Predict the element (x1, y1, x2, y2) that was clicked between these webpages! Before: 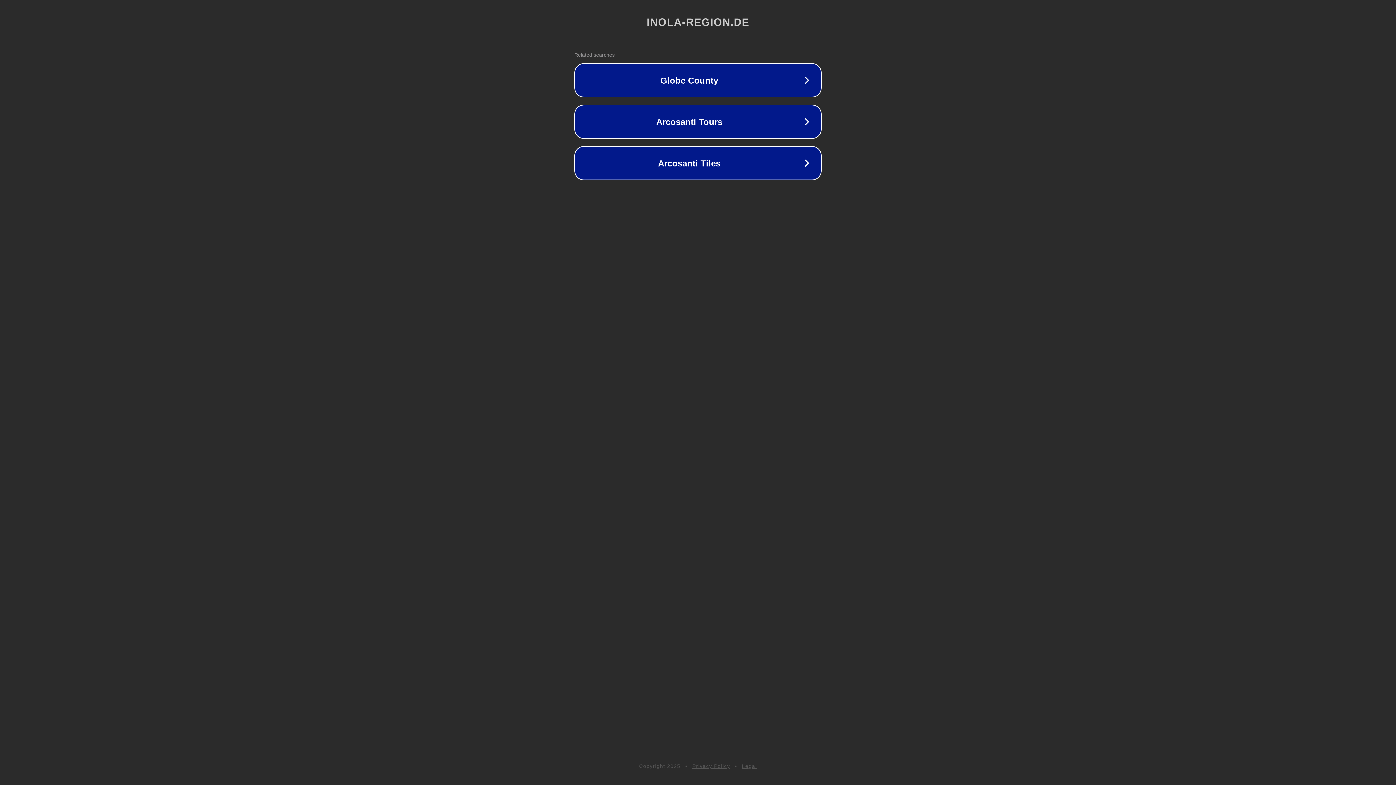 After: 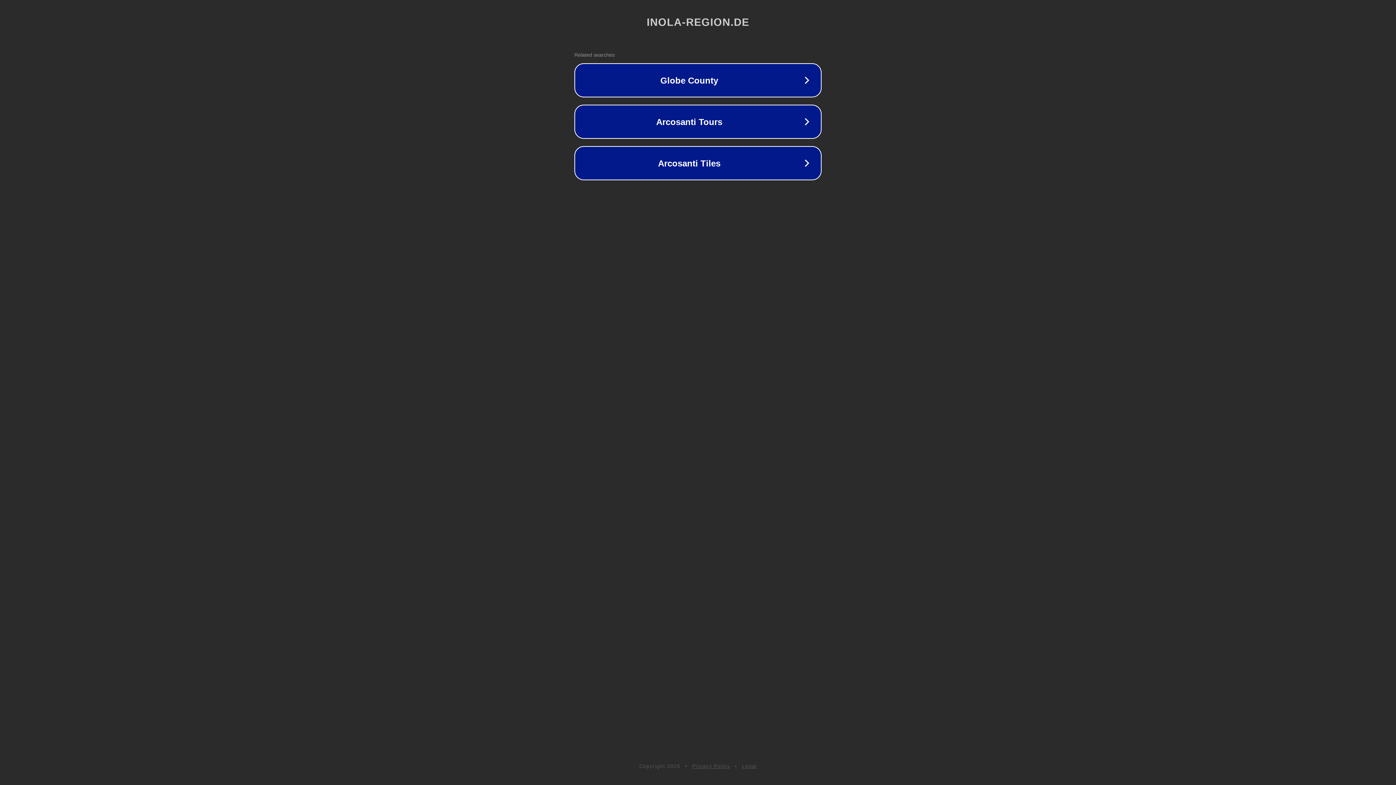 Action: label: Legal bbox: (742, 763, 757, 769)